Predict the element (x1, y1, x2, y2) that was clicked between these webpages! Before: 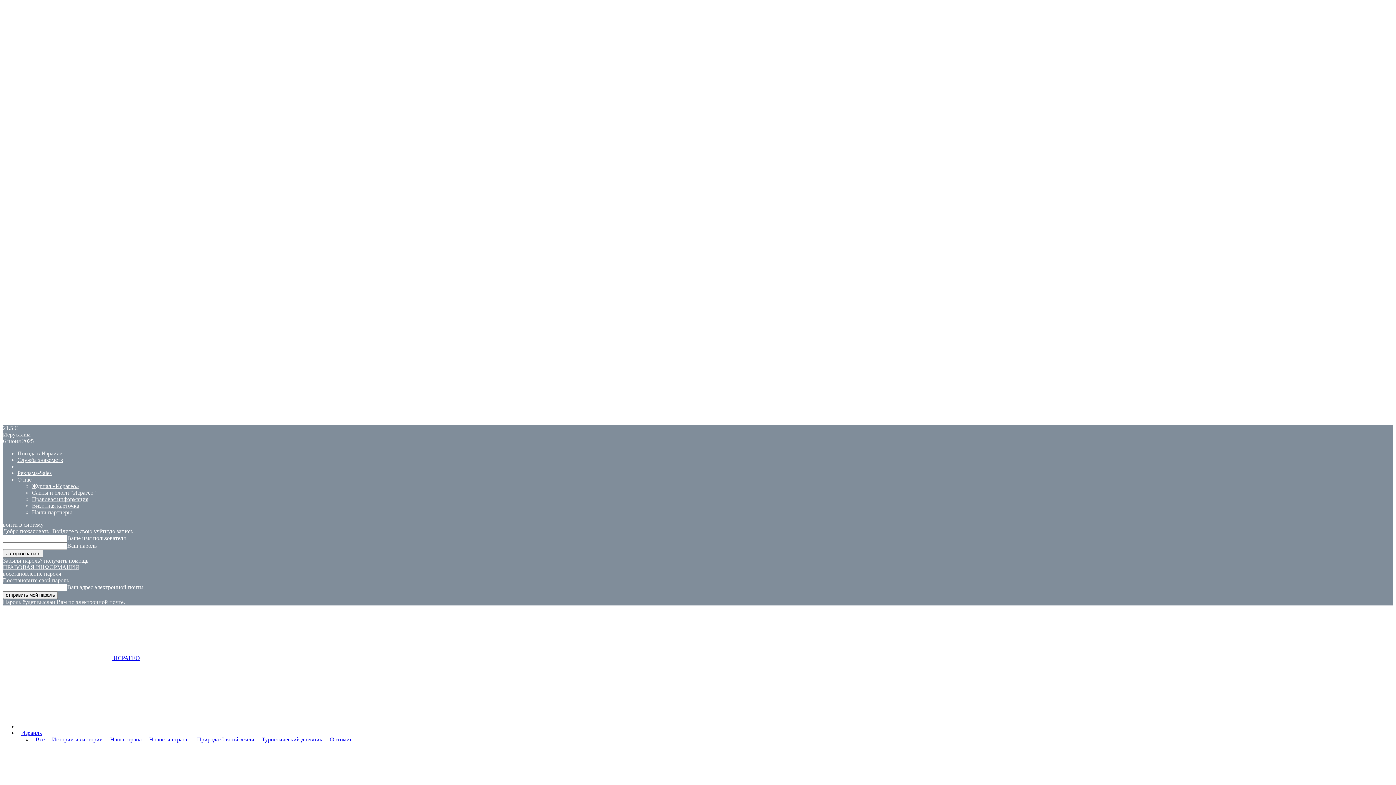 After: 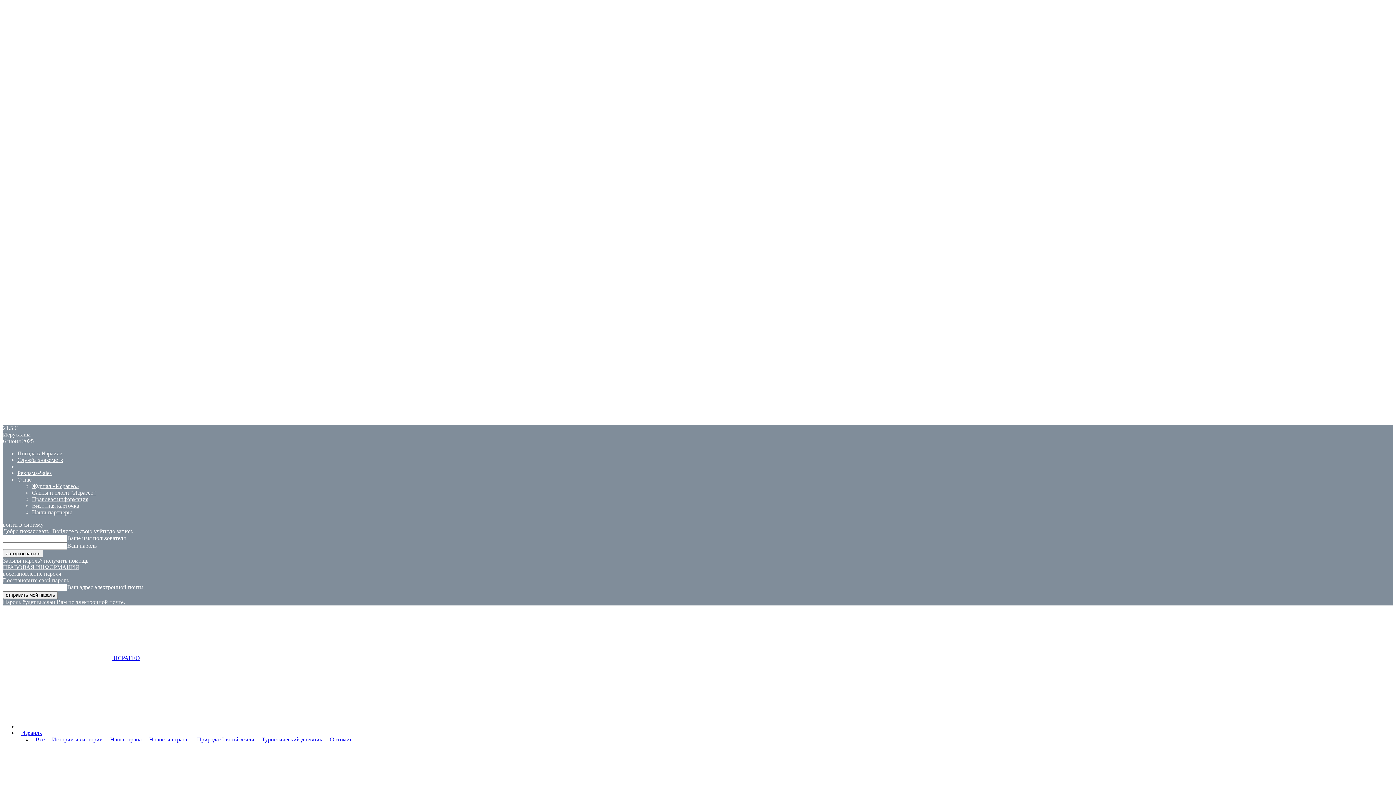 Action: label: Забыли пароль? получить помощь bbox: (2, 557, 88, 564)